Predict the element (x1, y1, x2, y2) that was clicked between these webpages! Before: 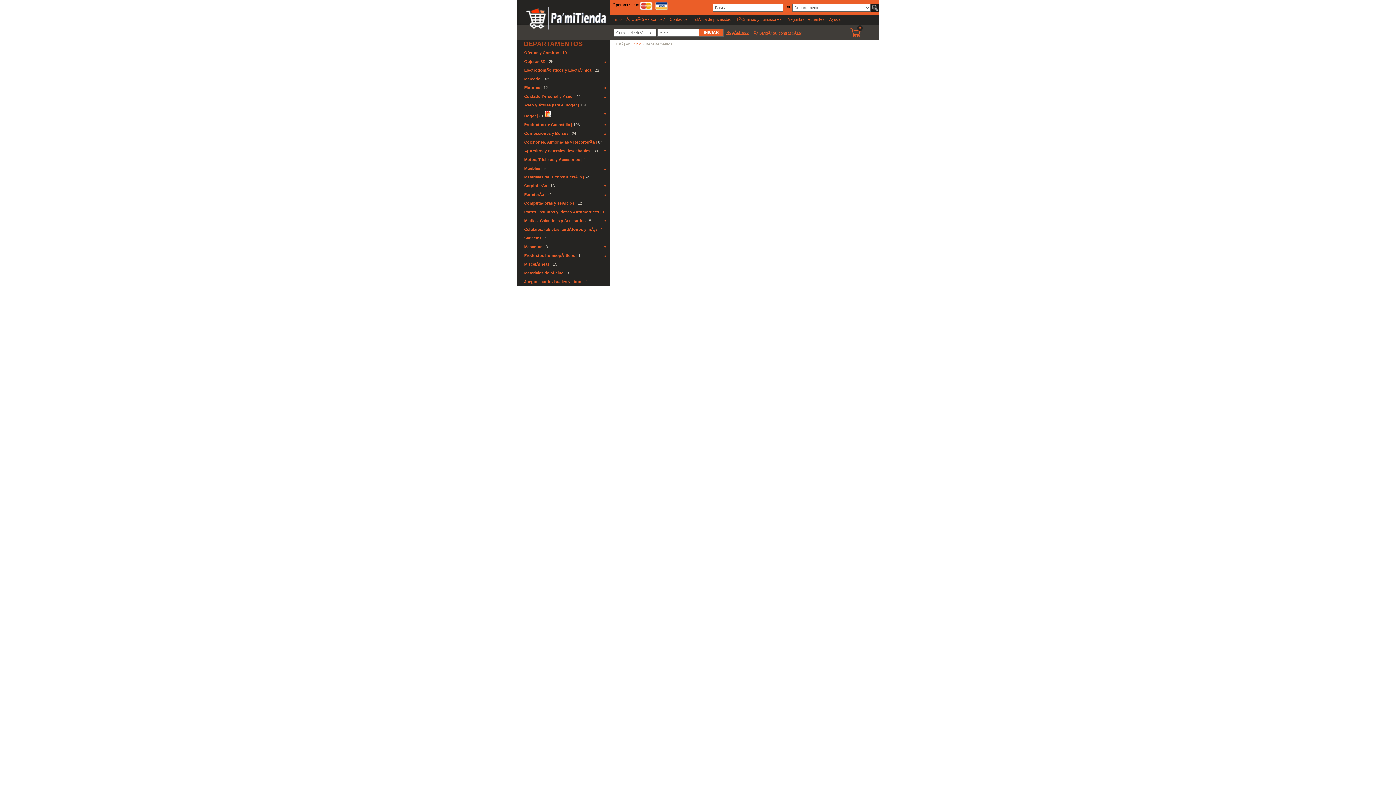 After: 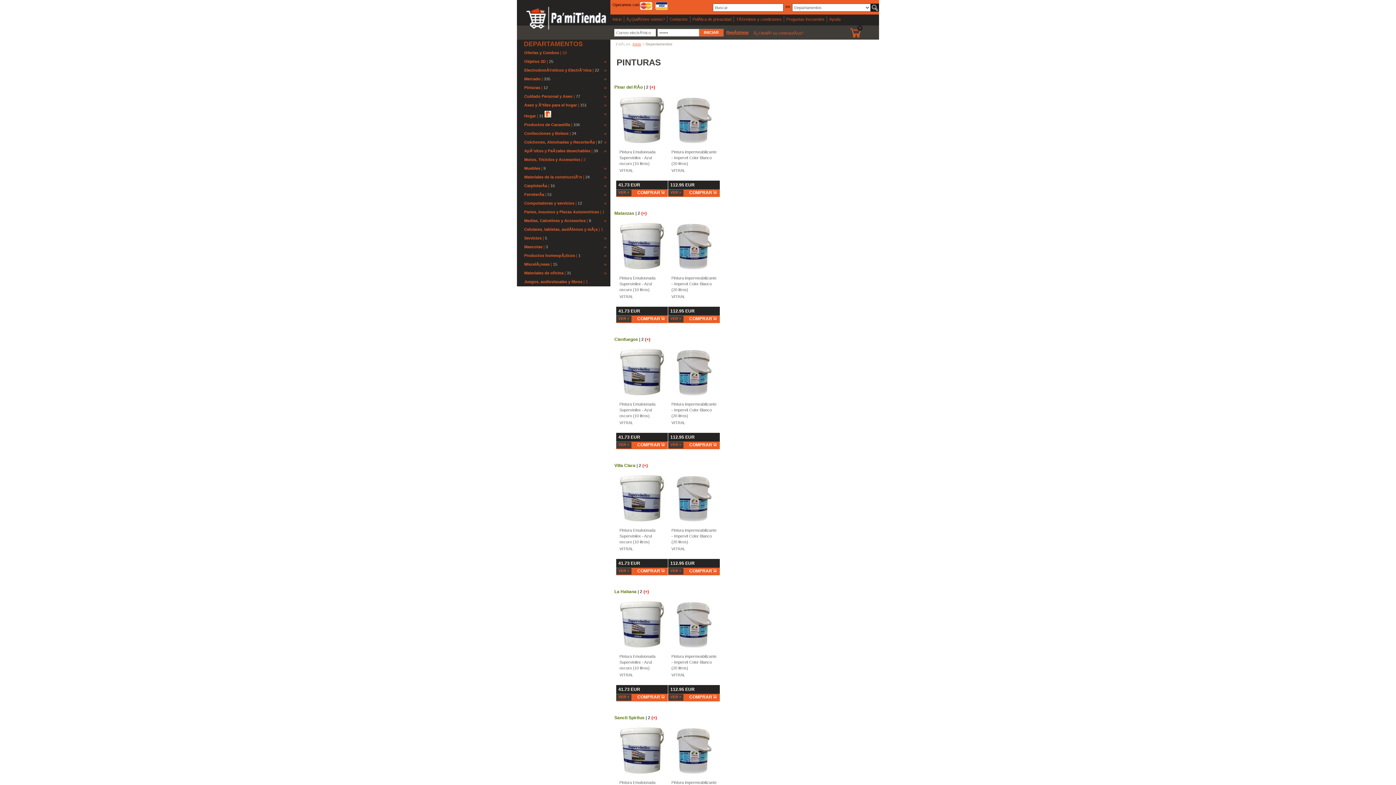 Action: label: Pinturas bbox: (524, 85, 540, 89)